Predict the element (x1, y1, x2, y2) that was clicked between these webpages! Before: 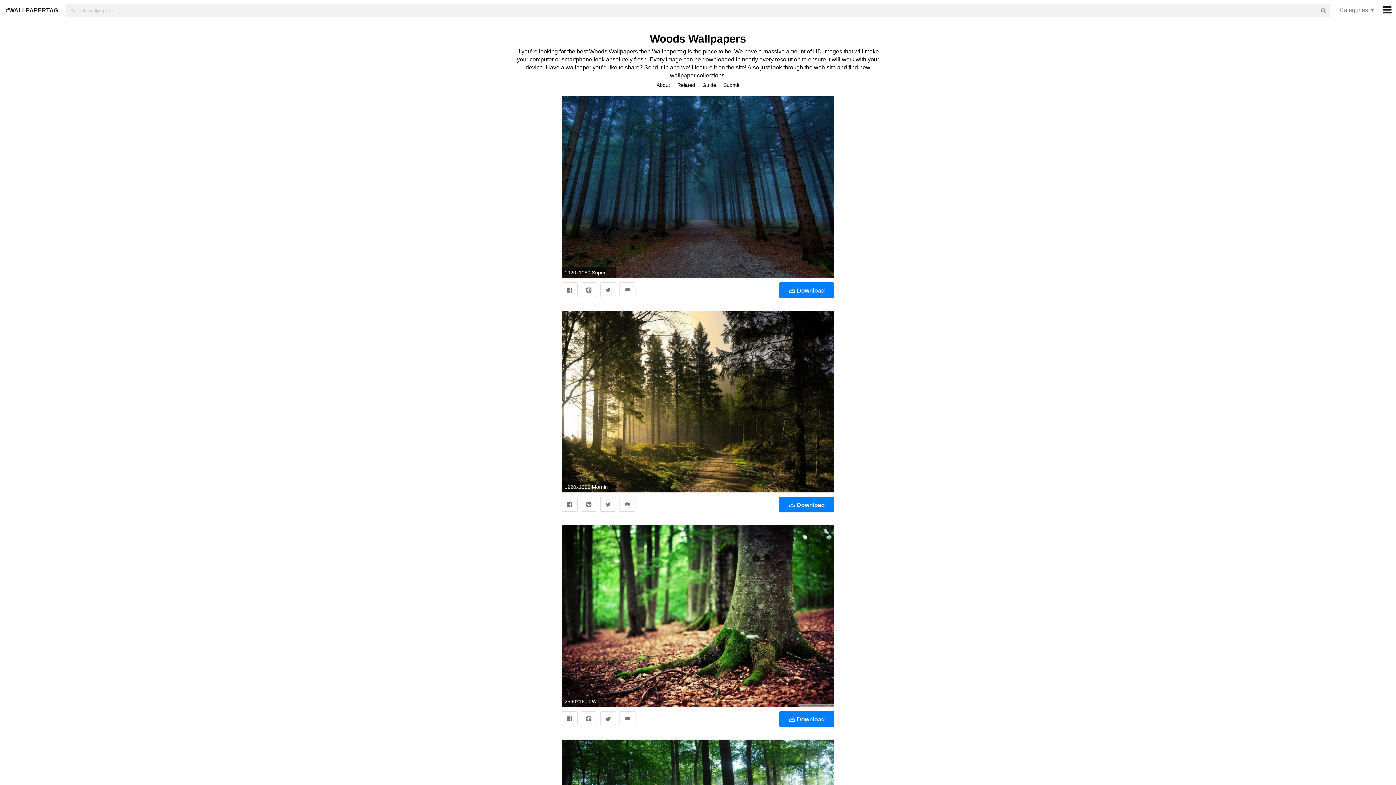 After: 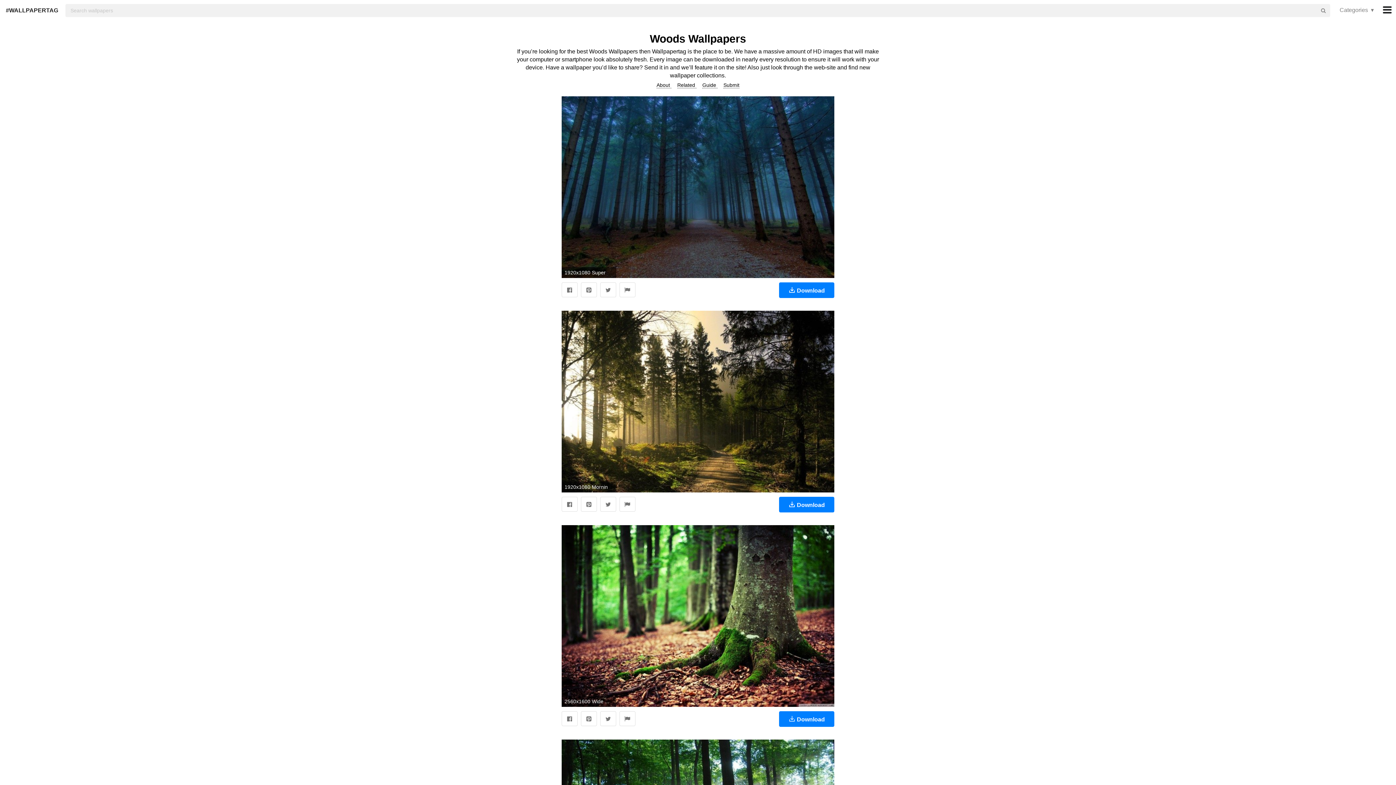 Action: label:  Download bbox: (779, 711, 834, 727)